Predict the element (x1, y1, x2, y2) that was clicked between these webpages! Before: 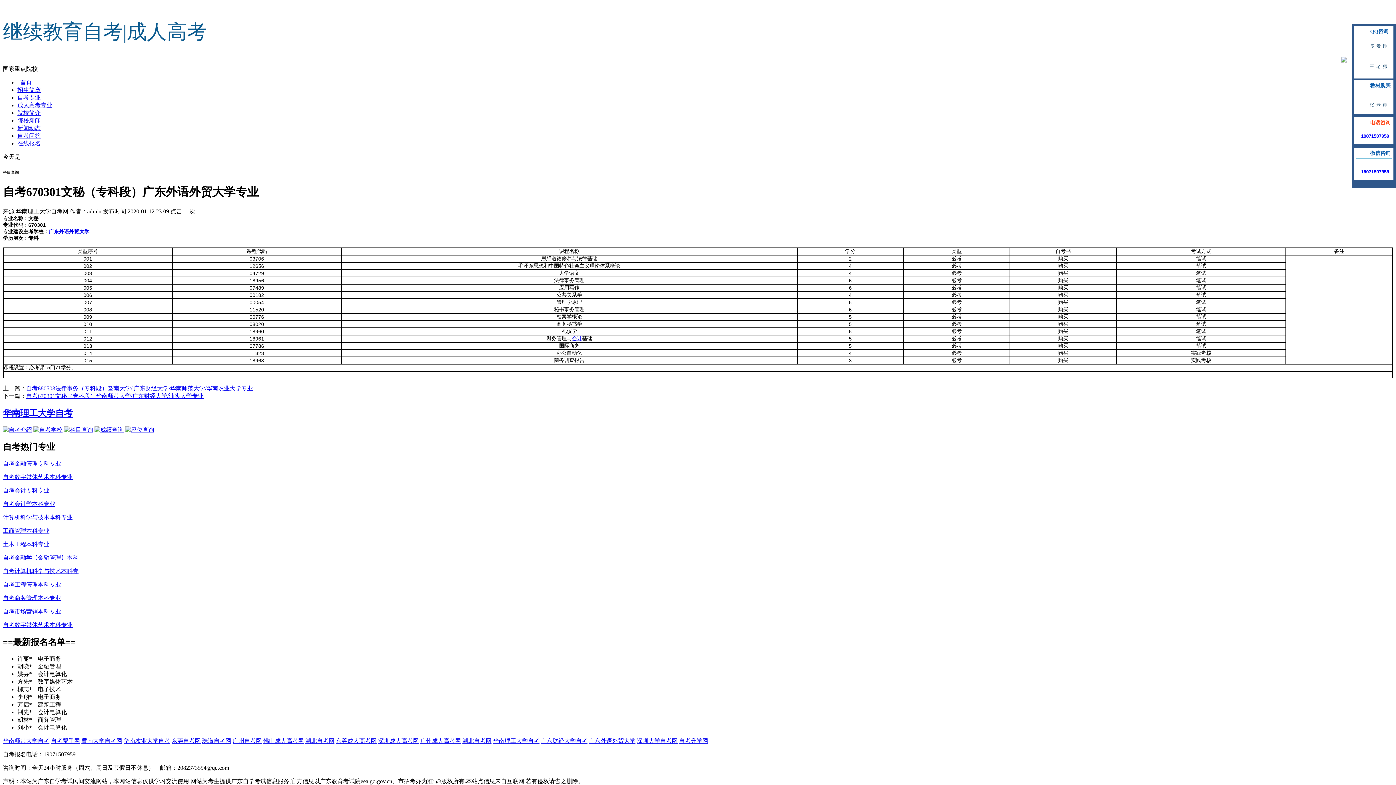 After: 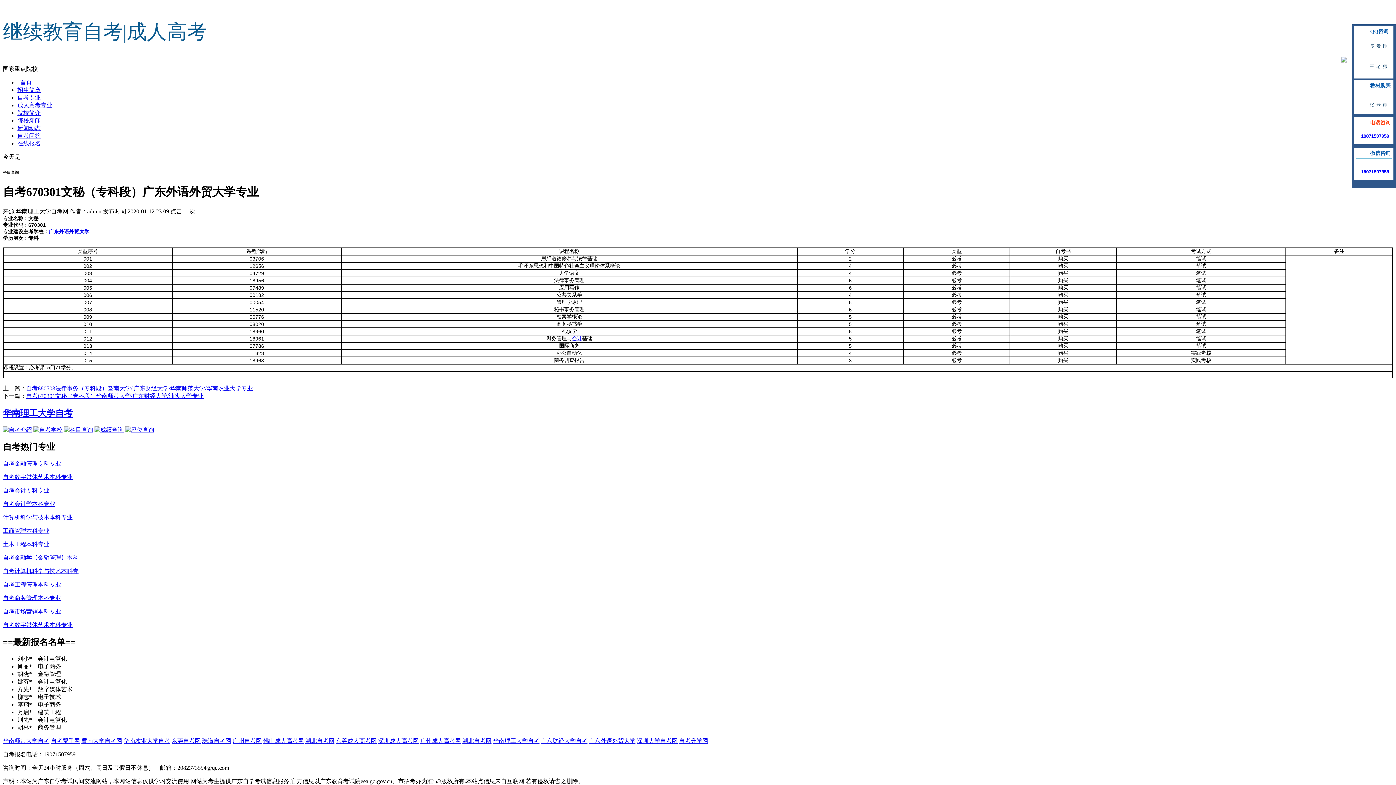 Action: label: 深圳大学自考网 bbox: (637, 738, 677, 744)